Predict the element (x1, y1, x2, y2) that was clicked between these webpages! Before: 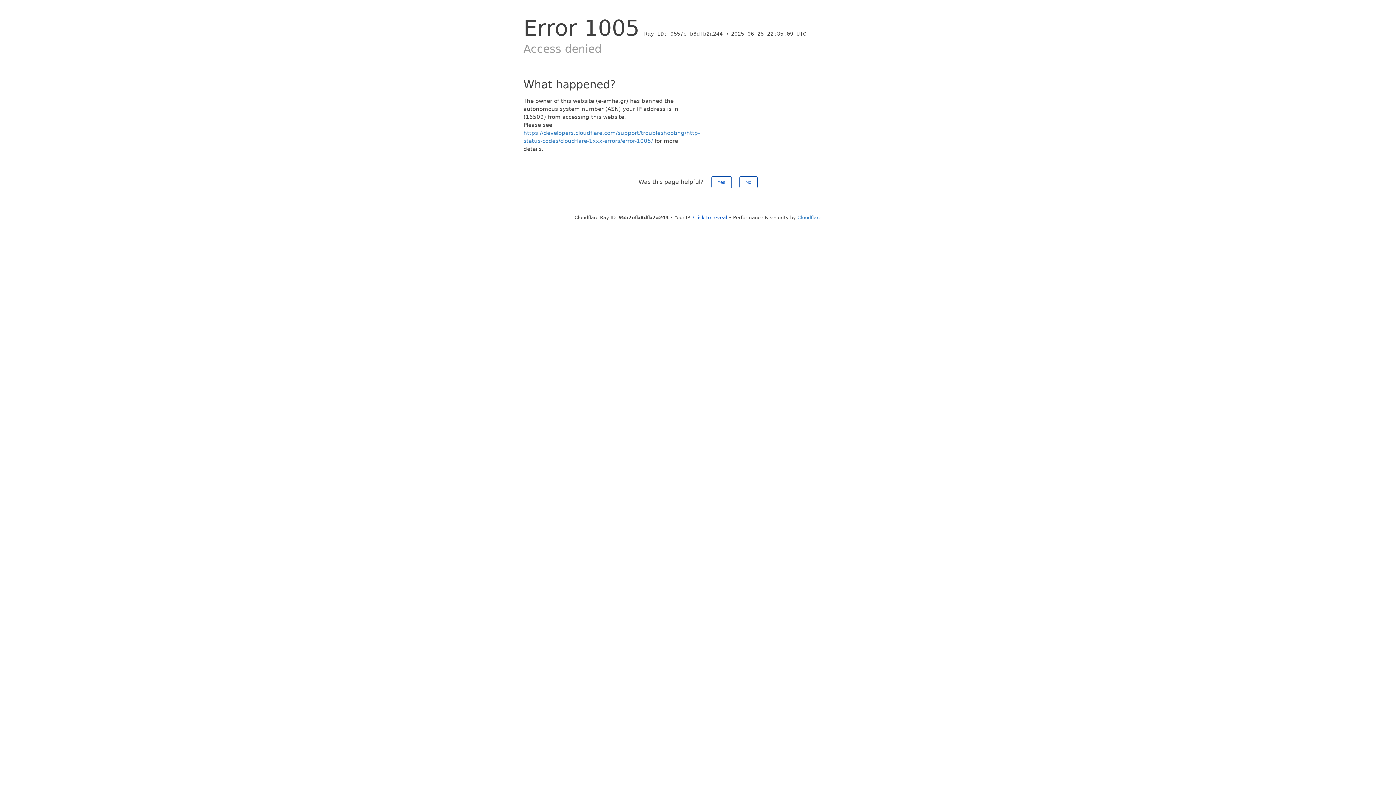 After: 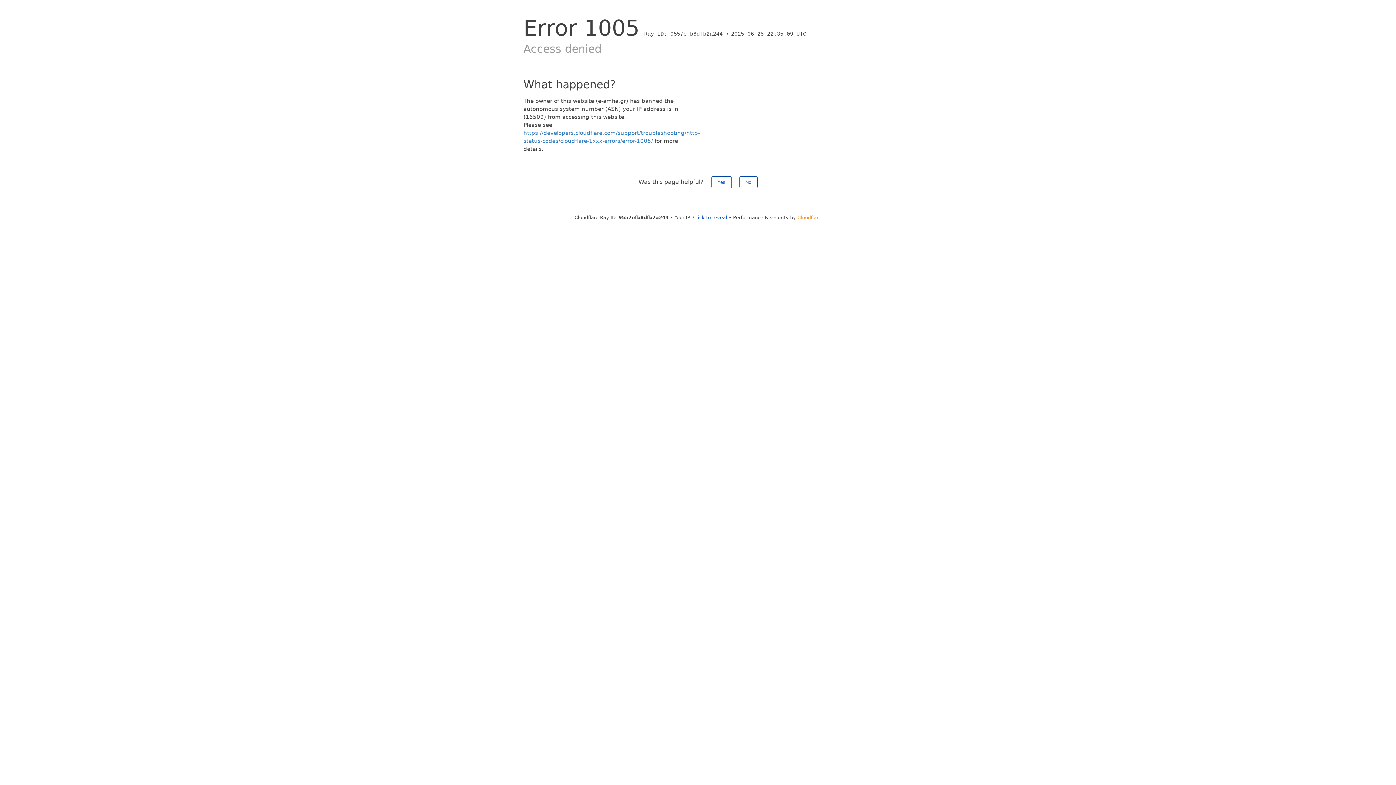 Action: label: Cloudflare bbox: (797, 214, 821, 220)